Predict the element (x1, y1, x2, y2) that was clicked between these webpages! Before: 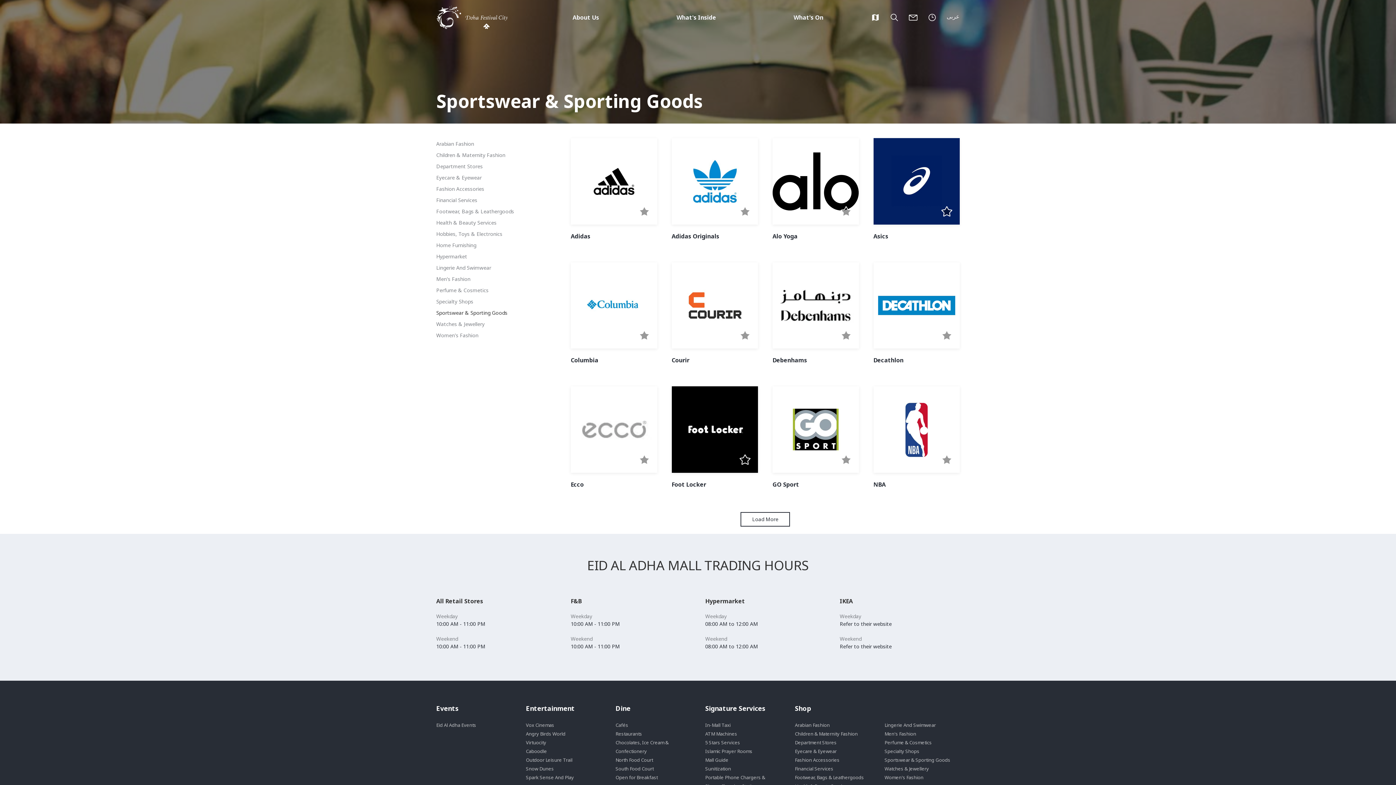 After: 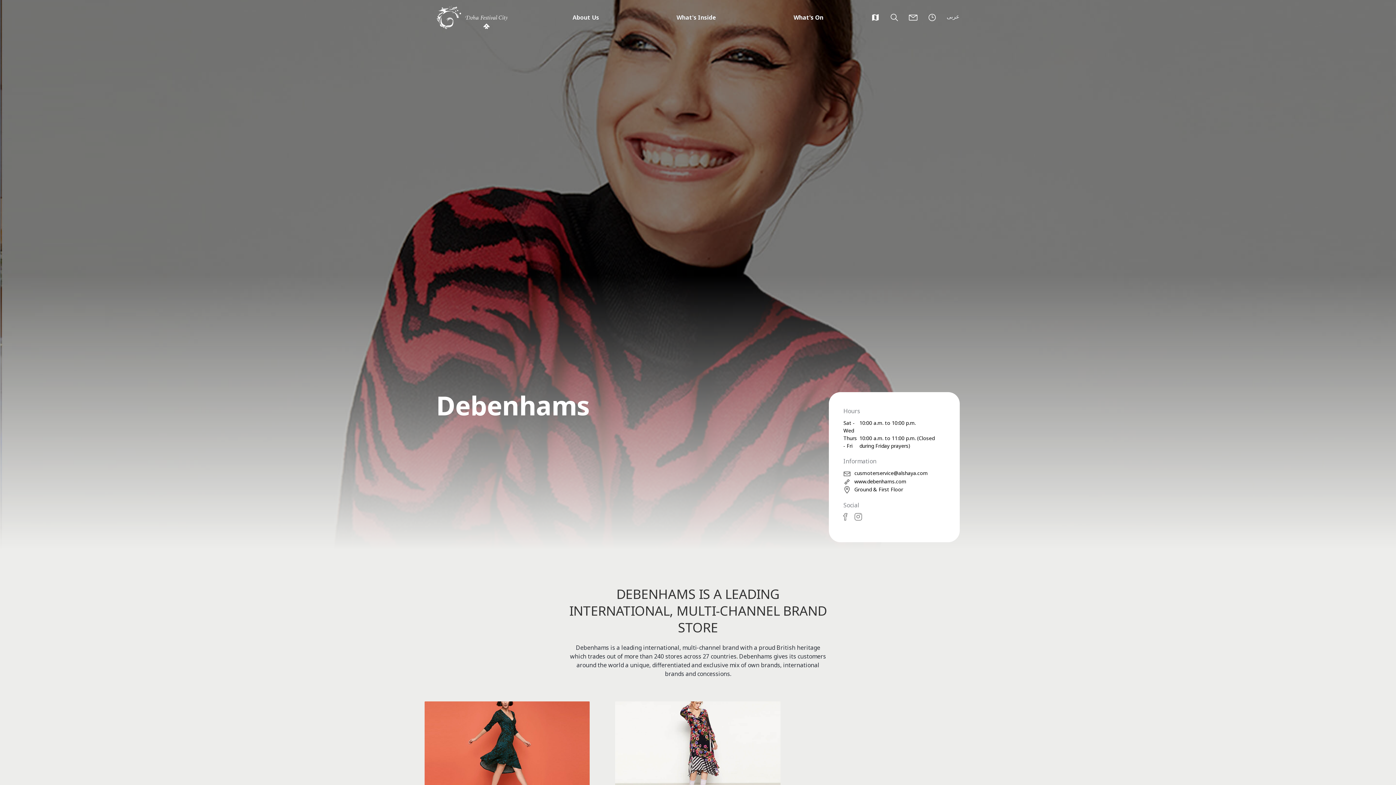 Action: bbox: (772, 262, 859, 348)